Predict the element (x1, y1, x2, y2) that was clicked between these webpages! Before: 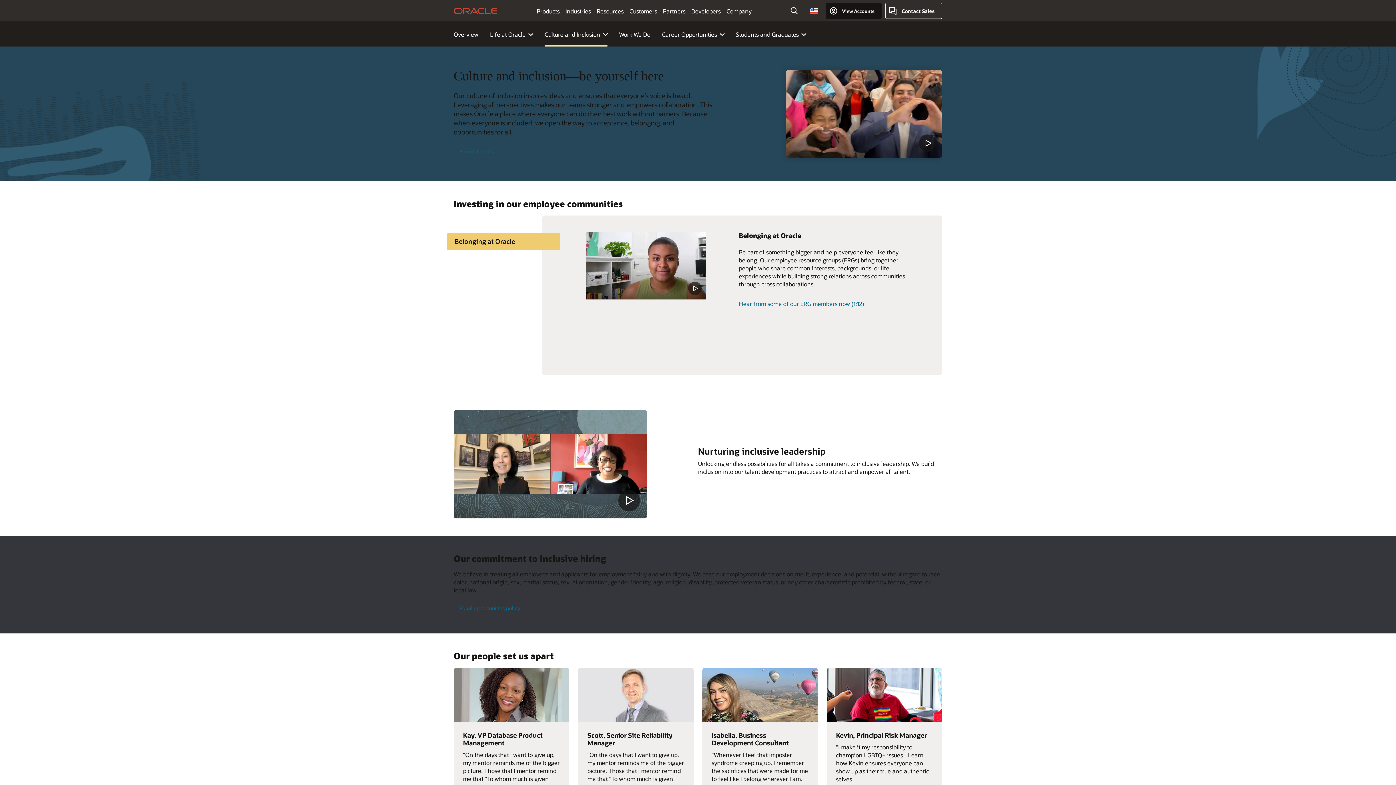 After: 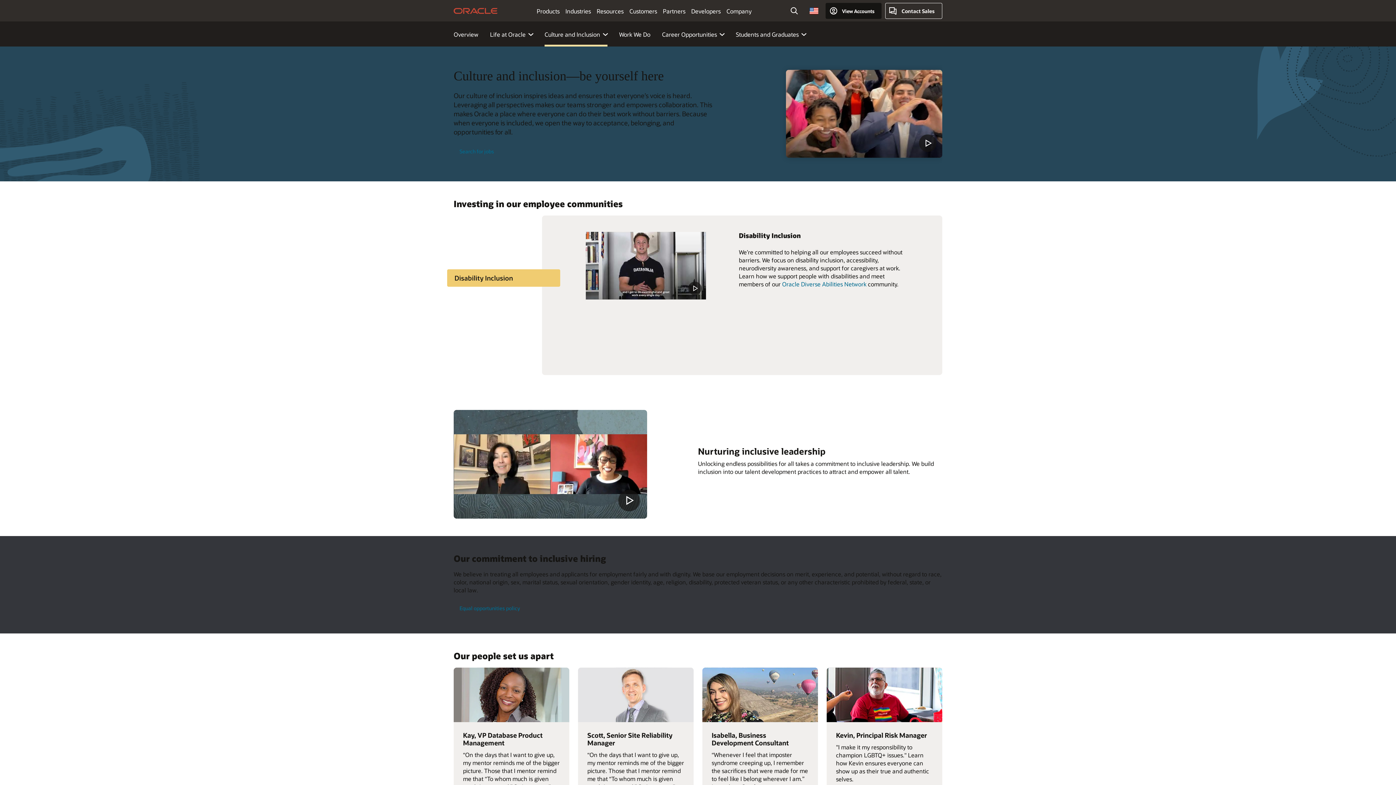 Action: label: Disability Inclusion bbox: (447, 269, 560, 287)